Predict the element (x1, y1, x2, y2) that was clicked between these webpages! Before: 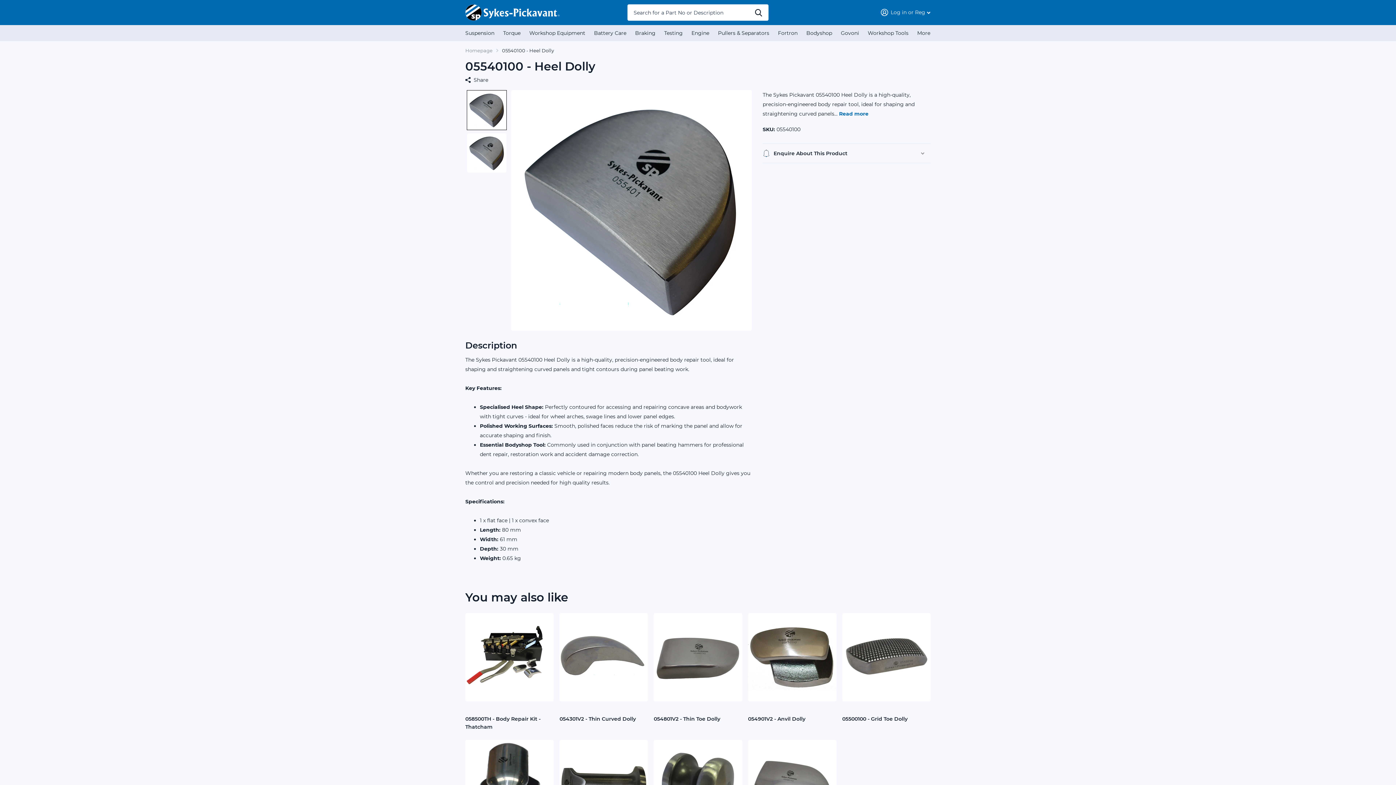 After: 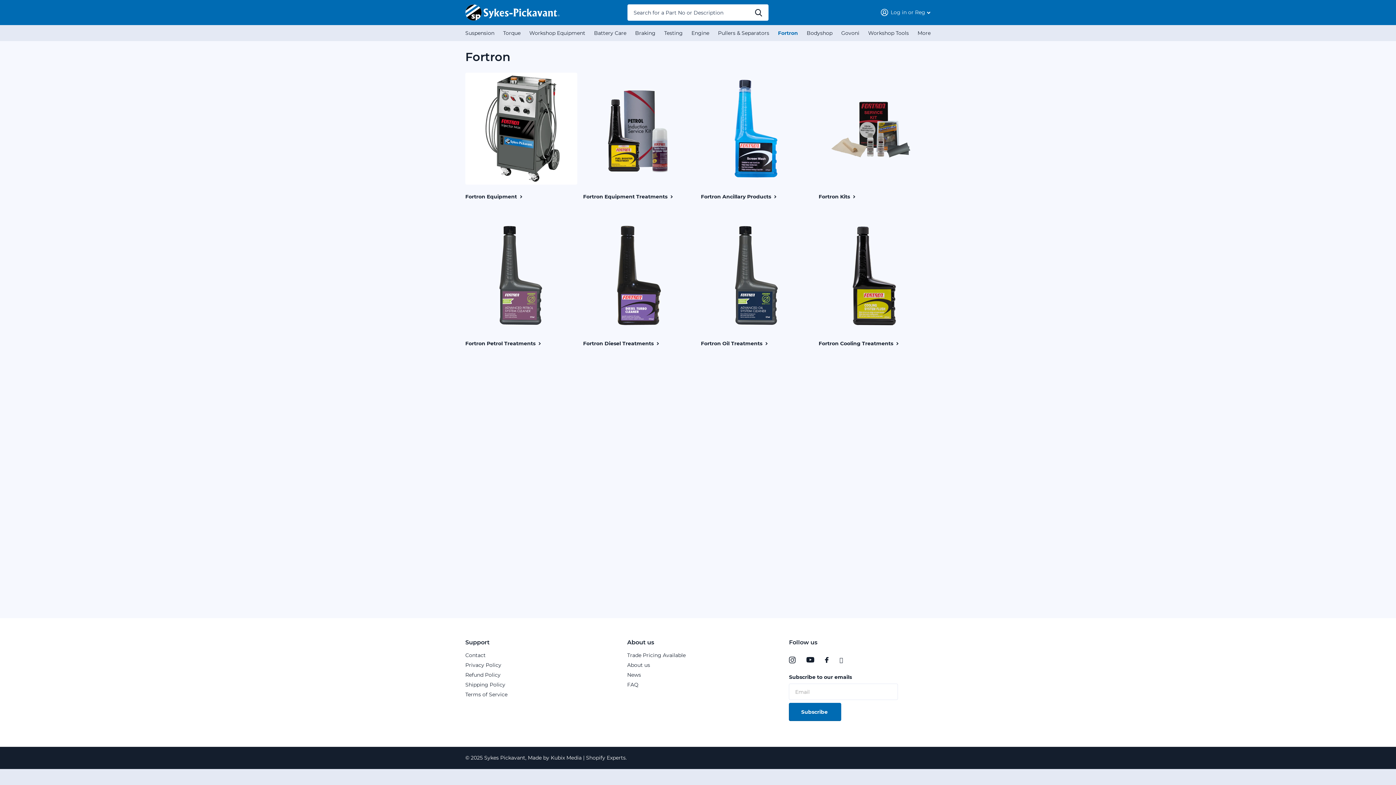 Action: bbox: (778, 25, 797, 41) label: Fortron